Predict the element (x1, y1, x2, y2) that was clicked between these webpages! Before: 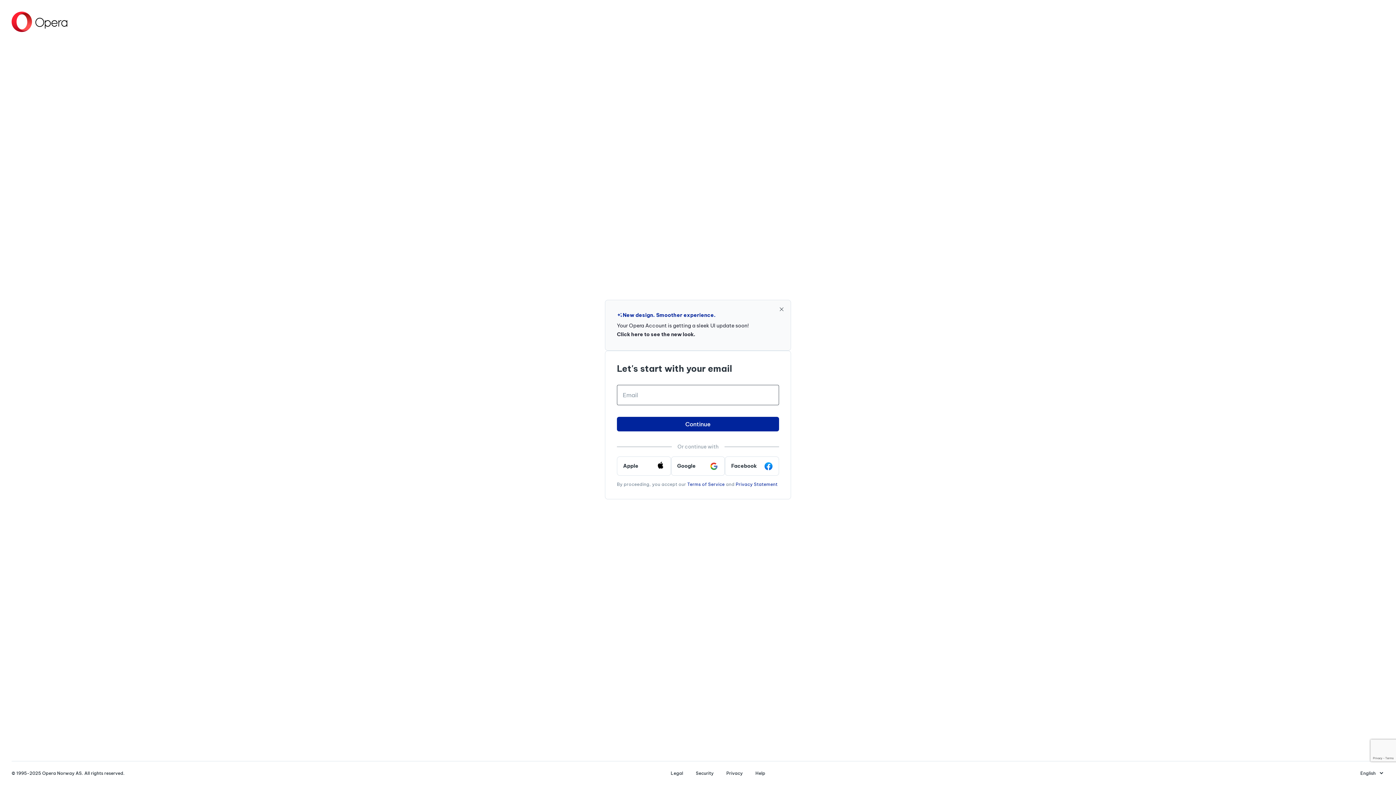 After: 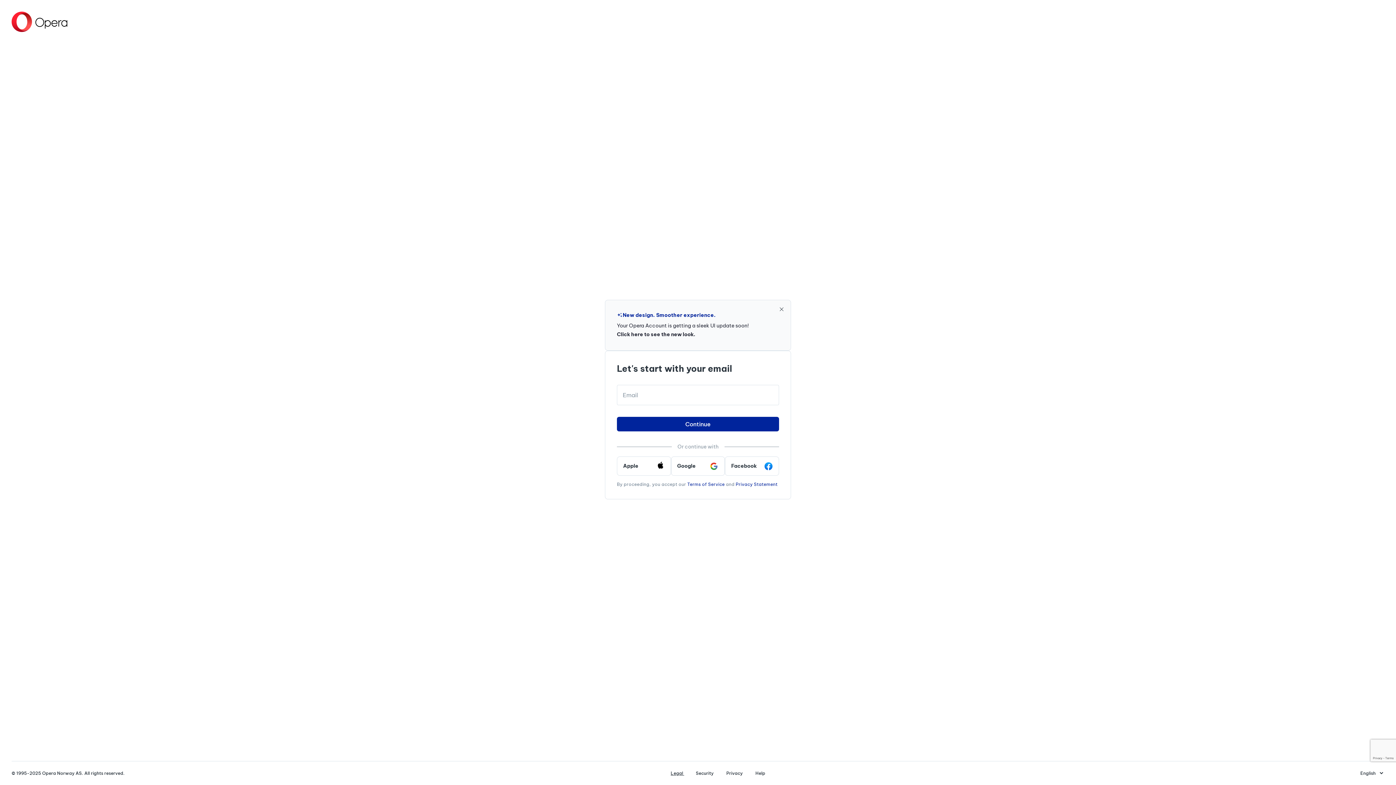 Action: bbox: (670, 770, 690, 776) label: Legal 